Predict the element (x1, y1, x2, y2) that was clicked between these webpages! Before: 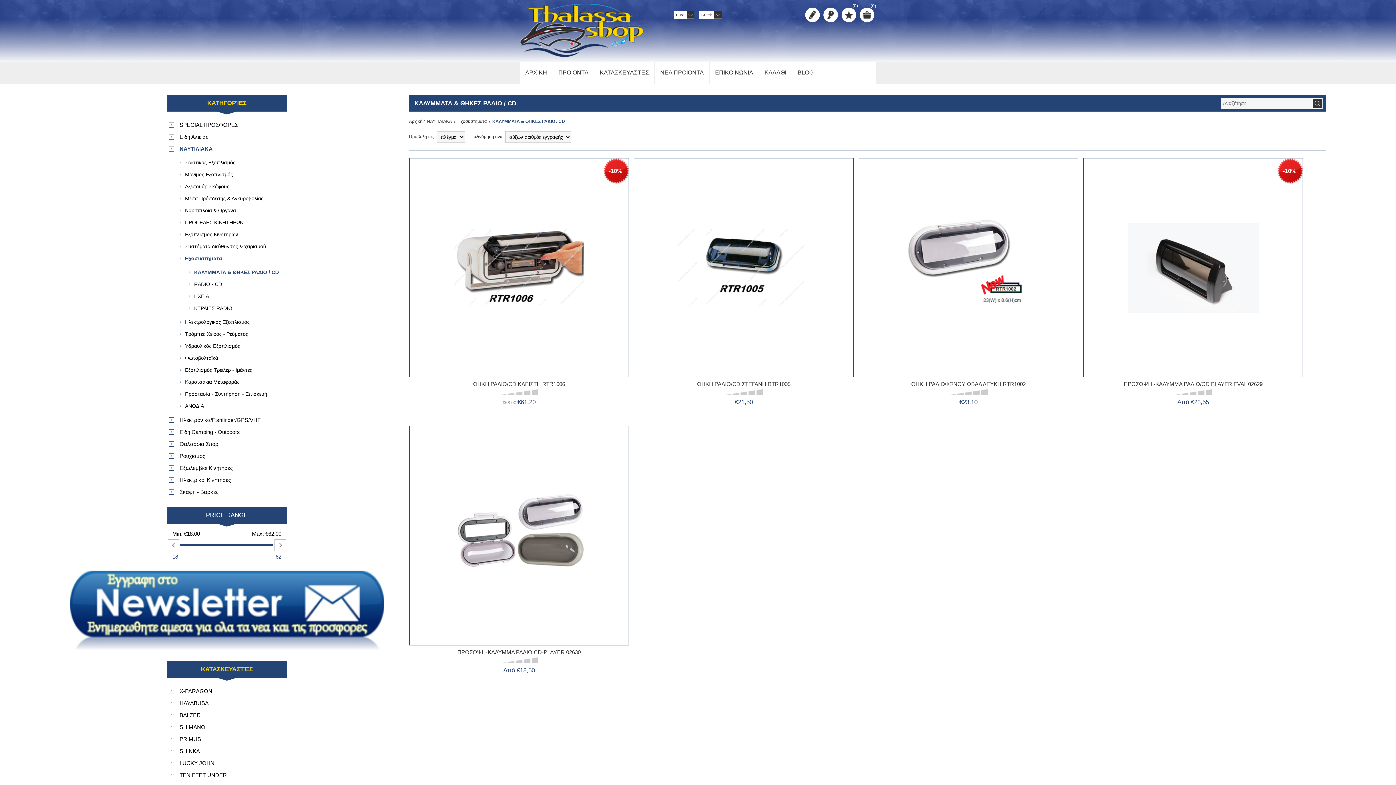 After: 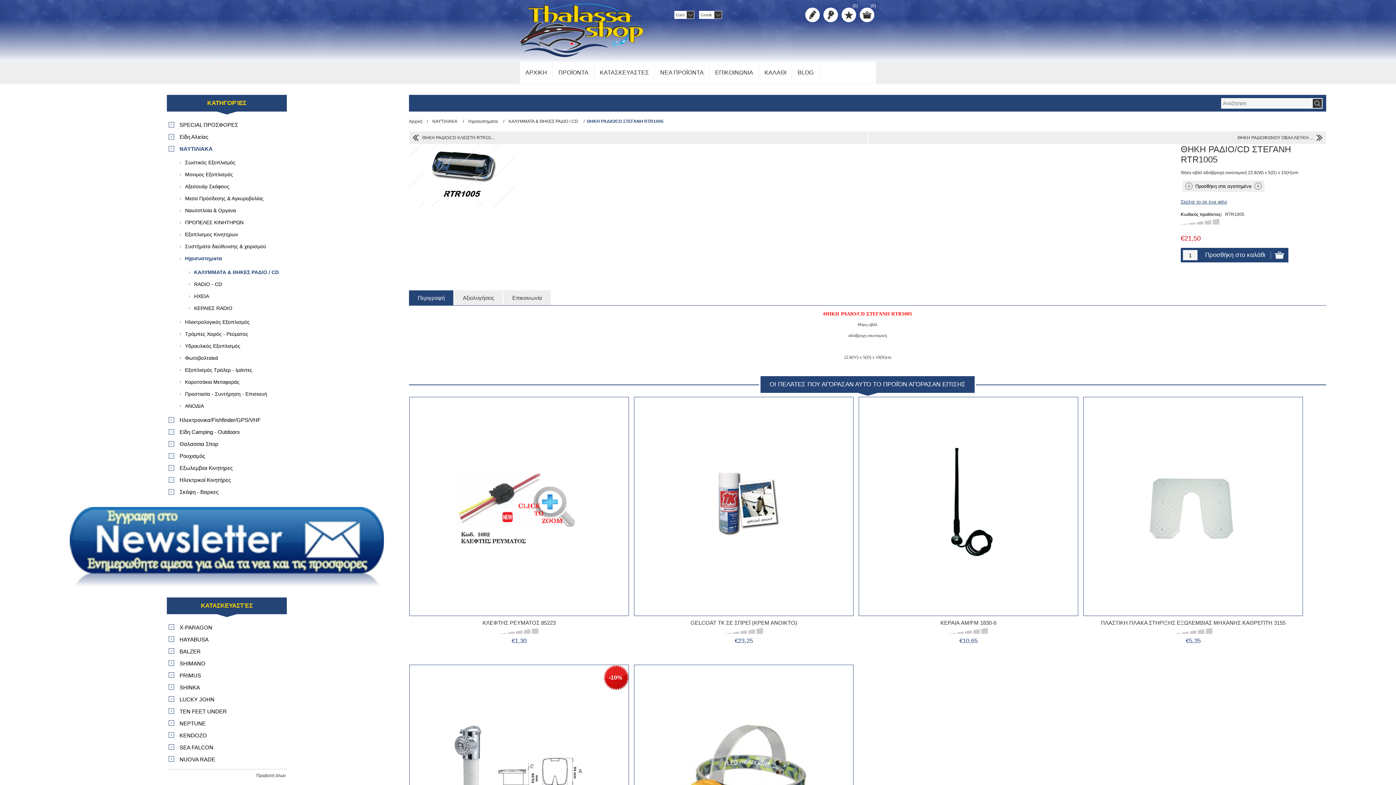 Action: label: Θήκη οβάλ αδιάβροχη οικονομική 22.8(W) x 5(D) x 10(Η)cm bbox: (634, 173, 853, 243)